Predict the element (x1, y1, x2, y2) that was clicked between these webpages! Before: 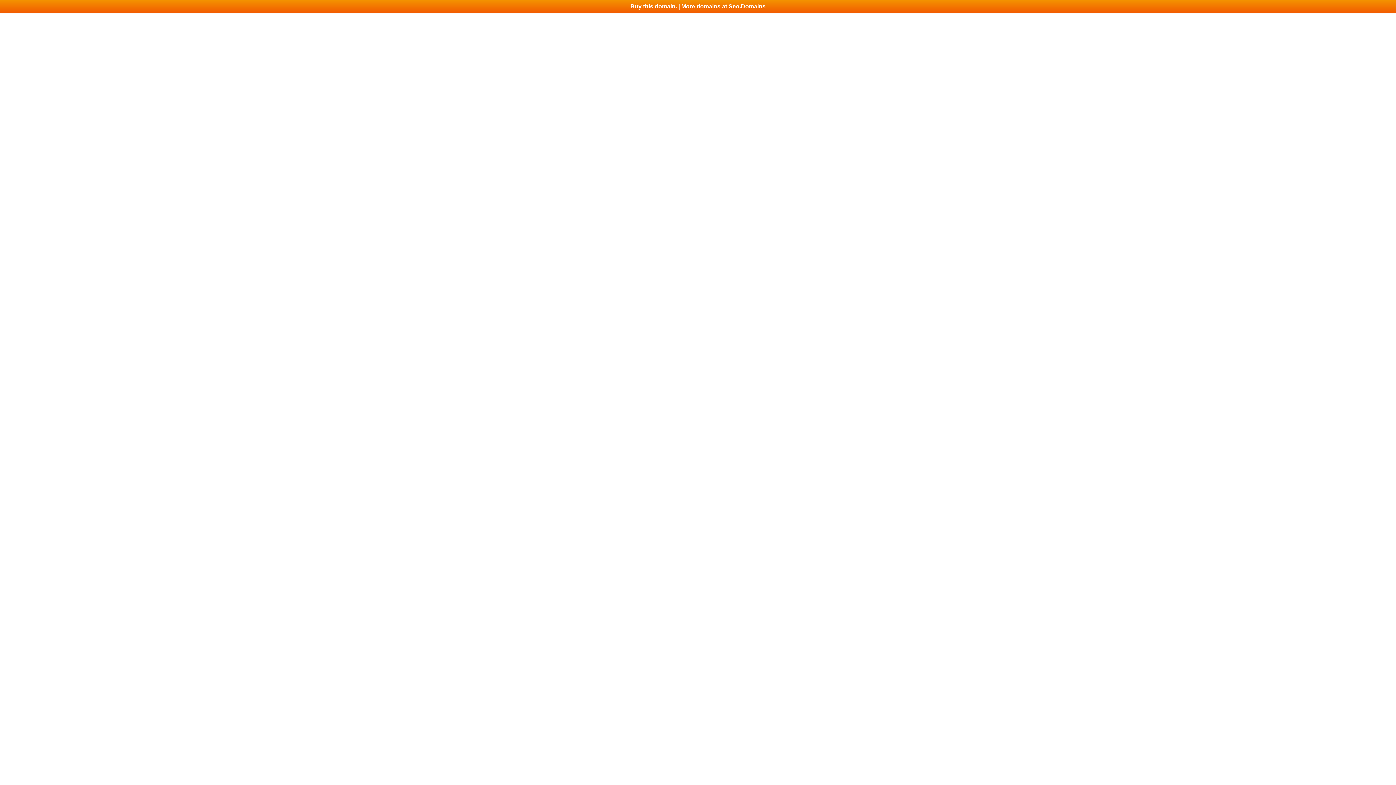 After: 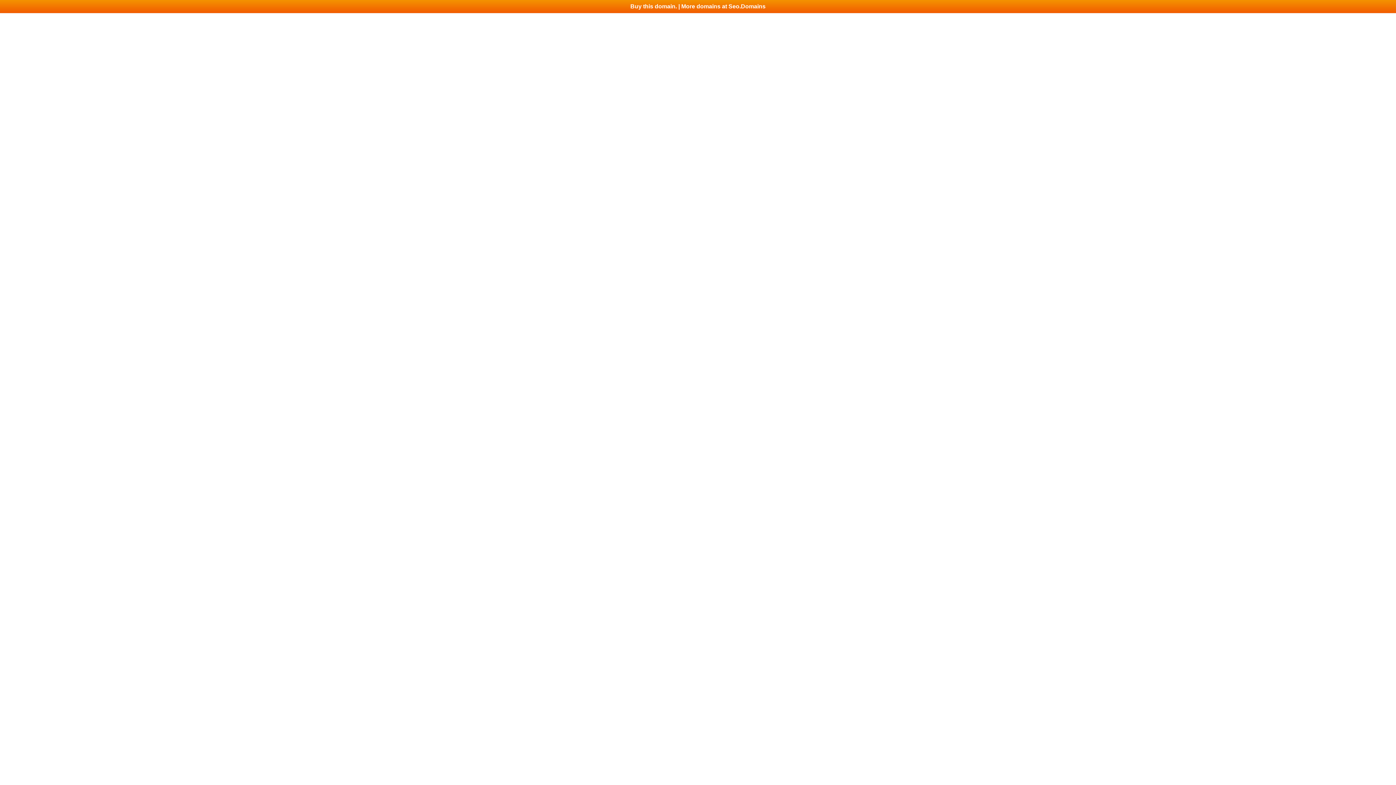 Action: label: Buy this domain. | More domains at Seo.Domains bbox: (0, 0, 1396, 13)